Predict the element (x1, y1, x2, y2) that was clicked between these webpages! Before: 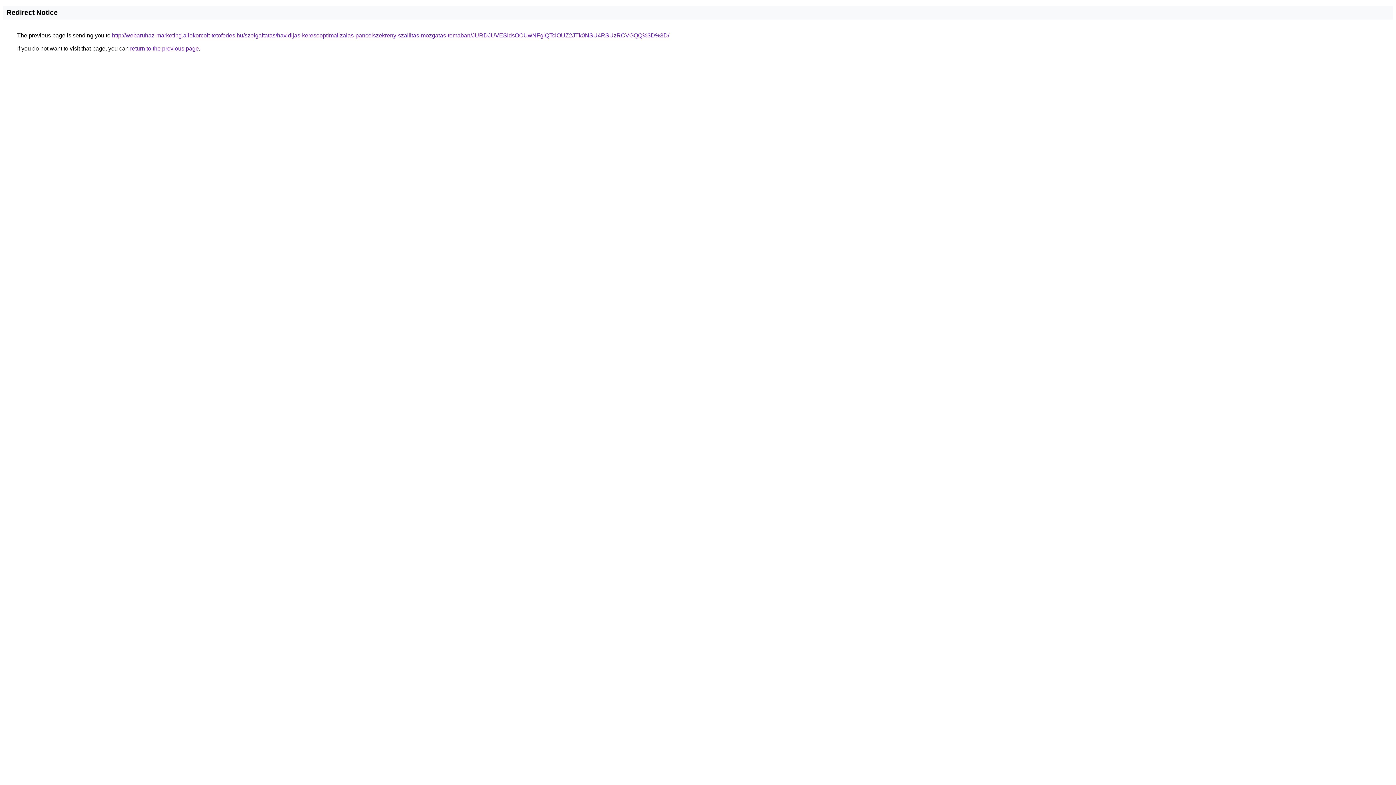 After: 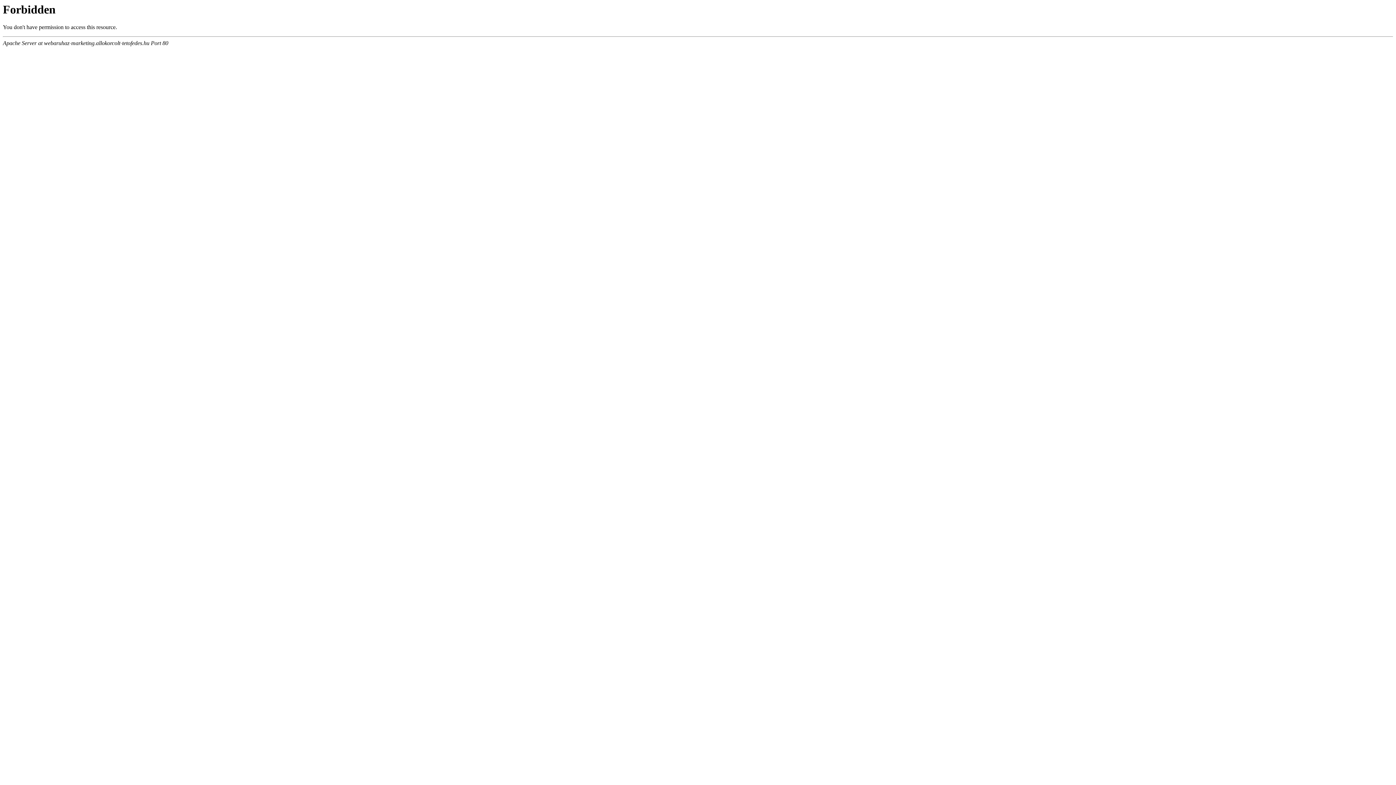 Action: bbox: (112, 32, 669, 38) label: http://webaruhaz-marketing.allokorcolt-tetofedes.hu/szolgaltatas/havidijas-keresooptimalizalas-pancelszekreny-szallitas-mozgatas-temaban/JURDJUVESldsOCUwNFglQTclOUZ2JTk0NSU4RSUzRCVGQQ%3D%3D/